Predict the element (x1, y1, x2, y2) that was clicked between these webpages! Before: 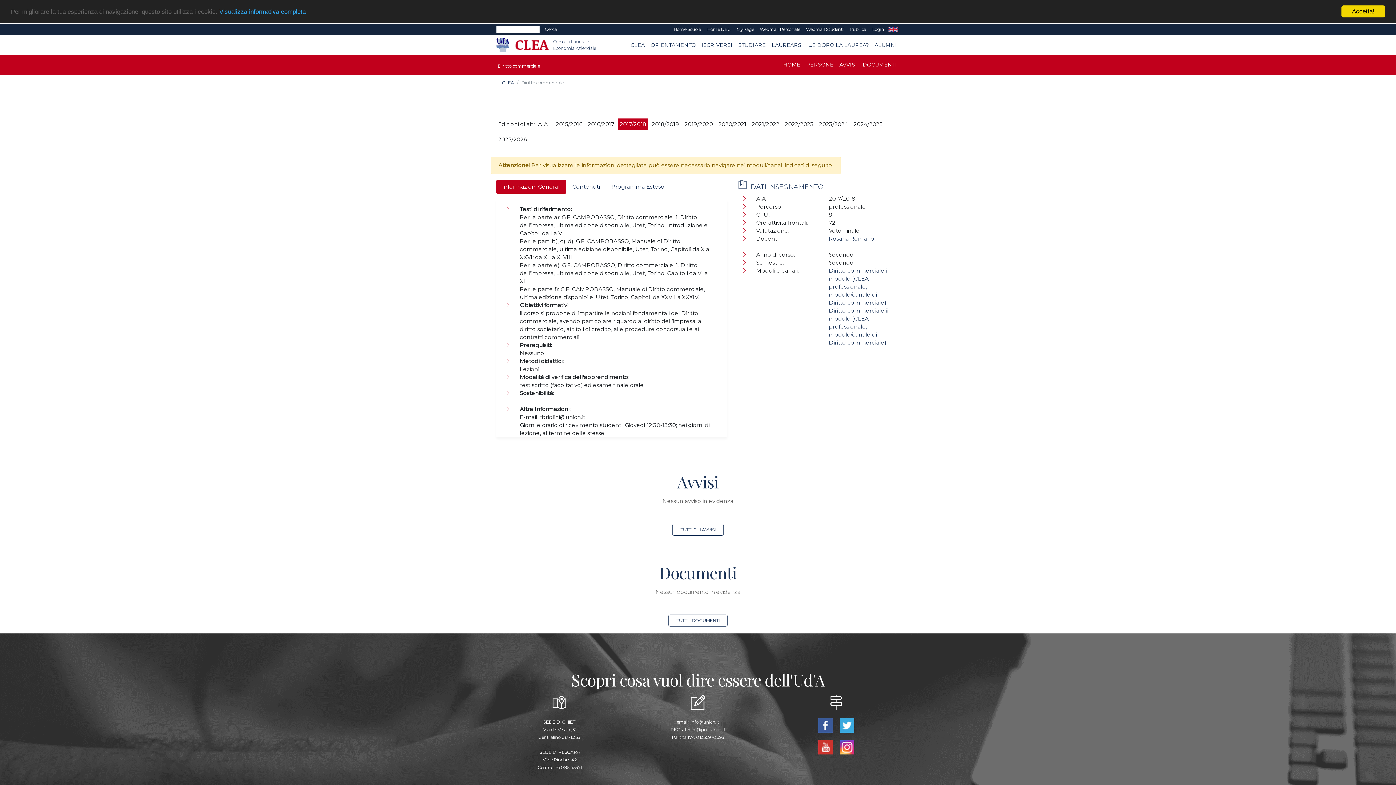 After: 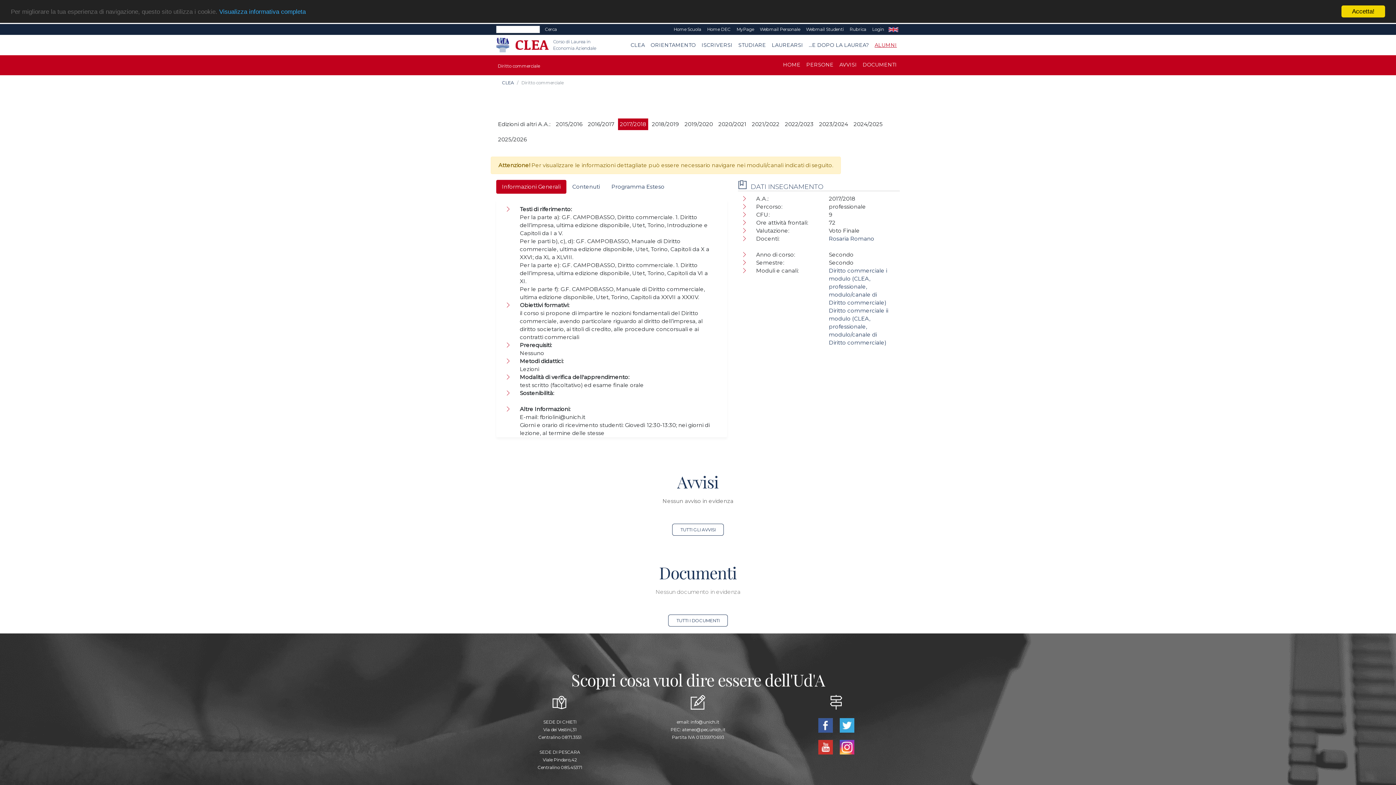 Action: label: ALUMNI bbox: (872, 38, 900, 51)